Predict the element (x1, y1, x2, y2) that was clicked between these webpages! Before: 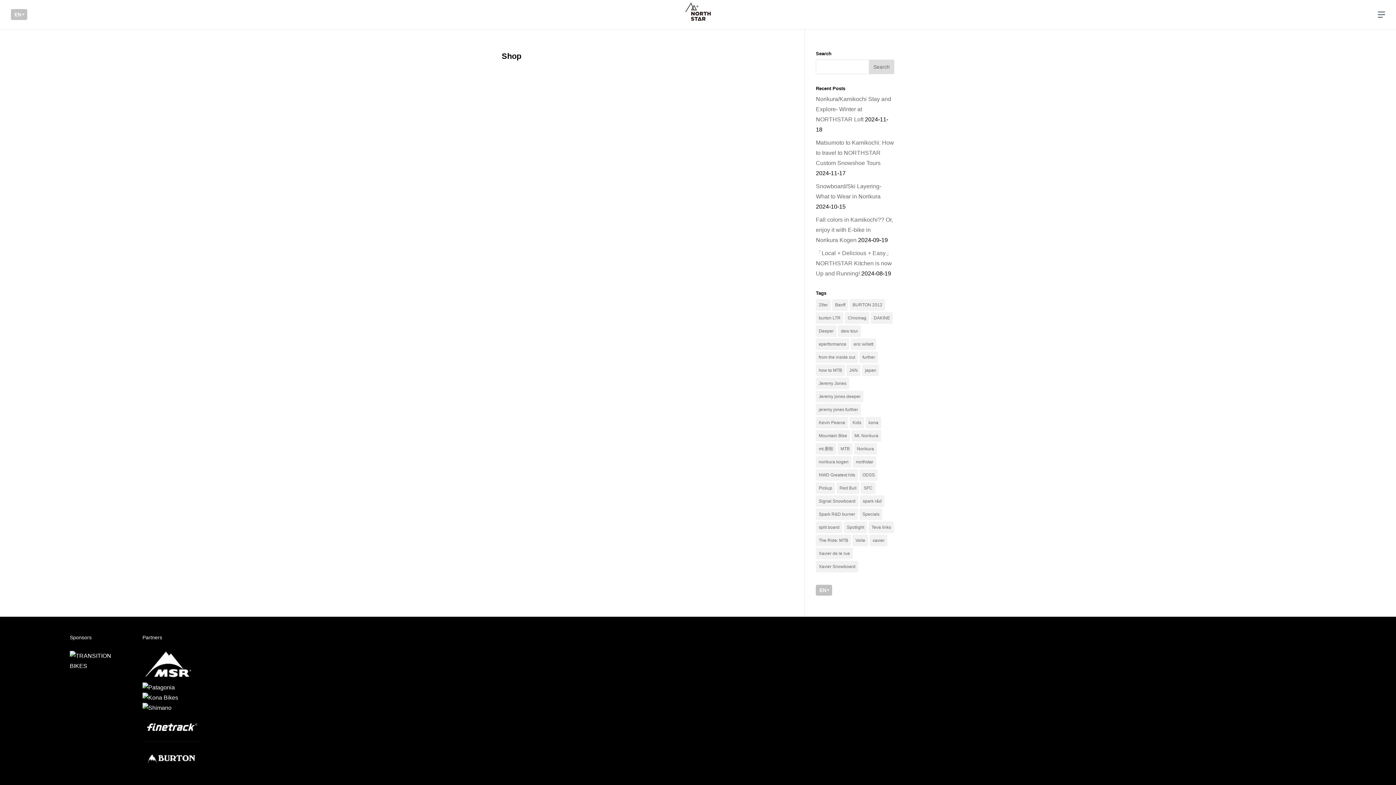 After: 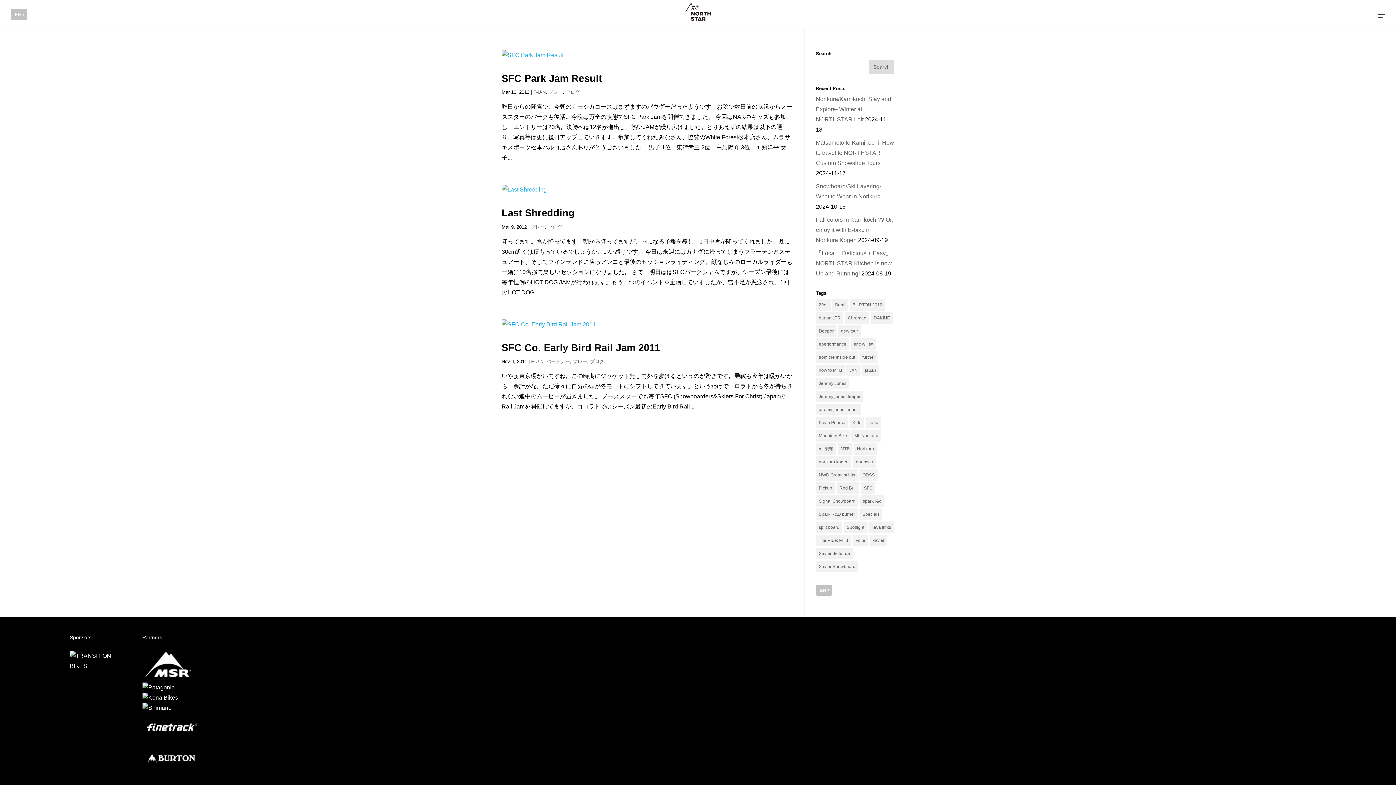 Action: label: SFC (5 items) bbox: (861, 482, 875, 494)